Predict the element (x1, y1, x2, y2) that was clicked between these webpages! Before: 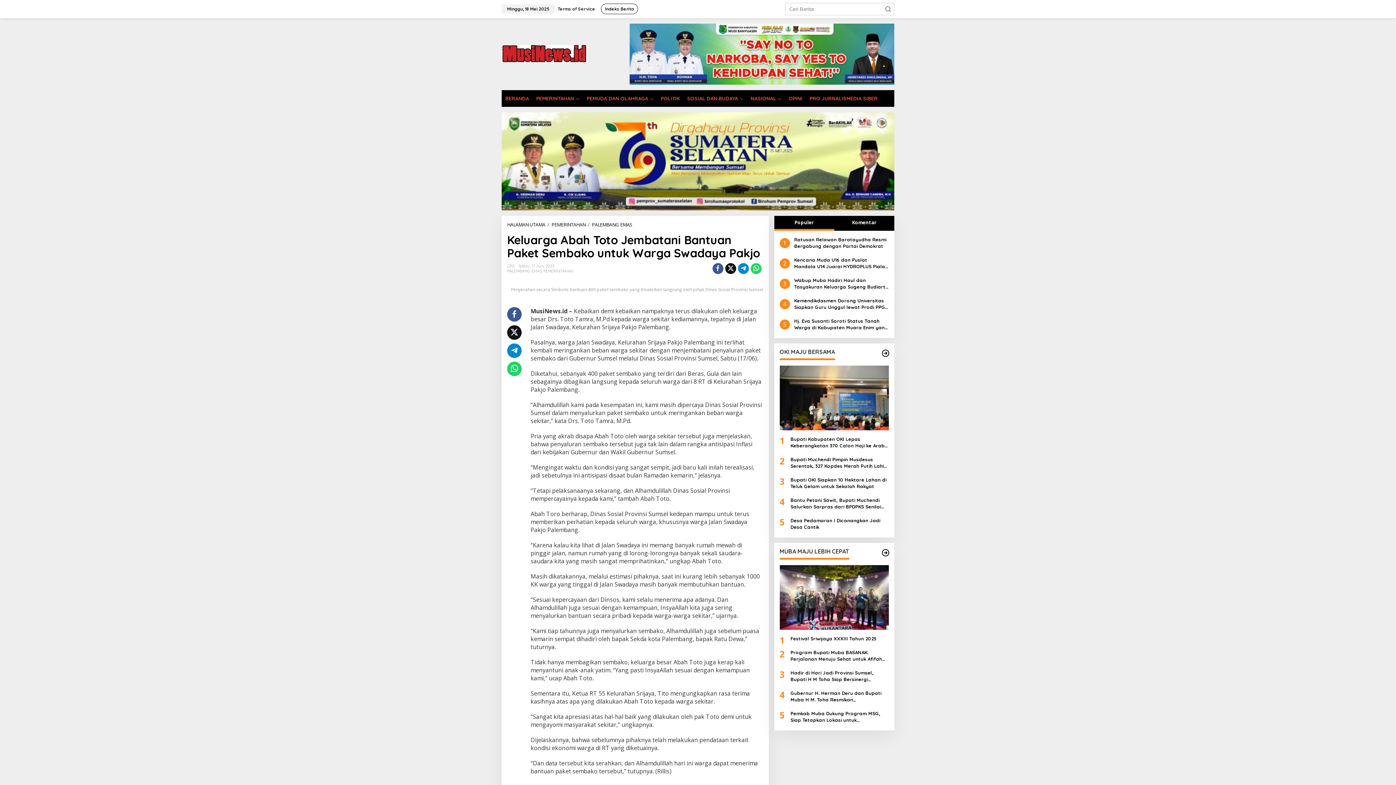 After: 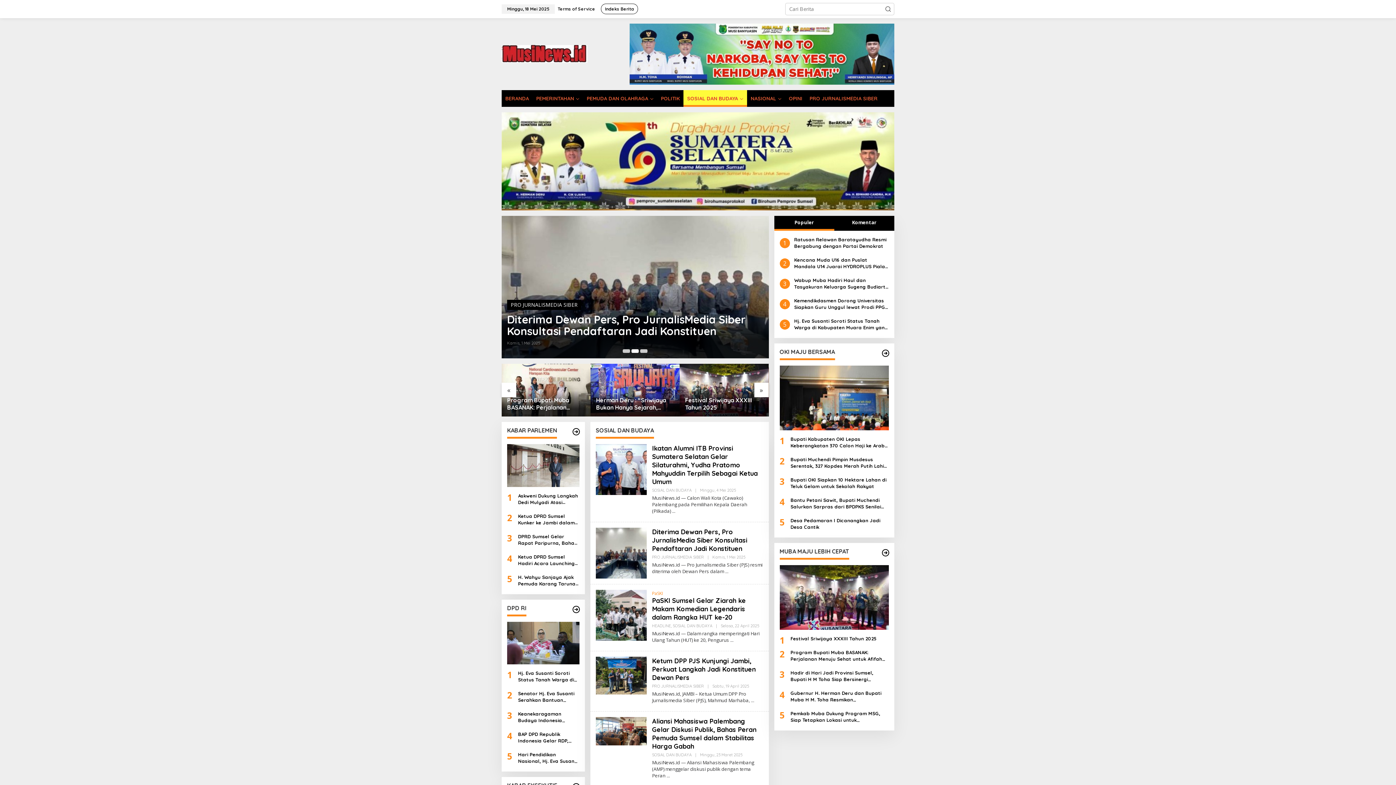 Action: label: SOSIAL DAN BUDAYA bbox: (683, 90, 747, 106)